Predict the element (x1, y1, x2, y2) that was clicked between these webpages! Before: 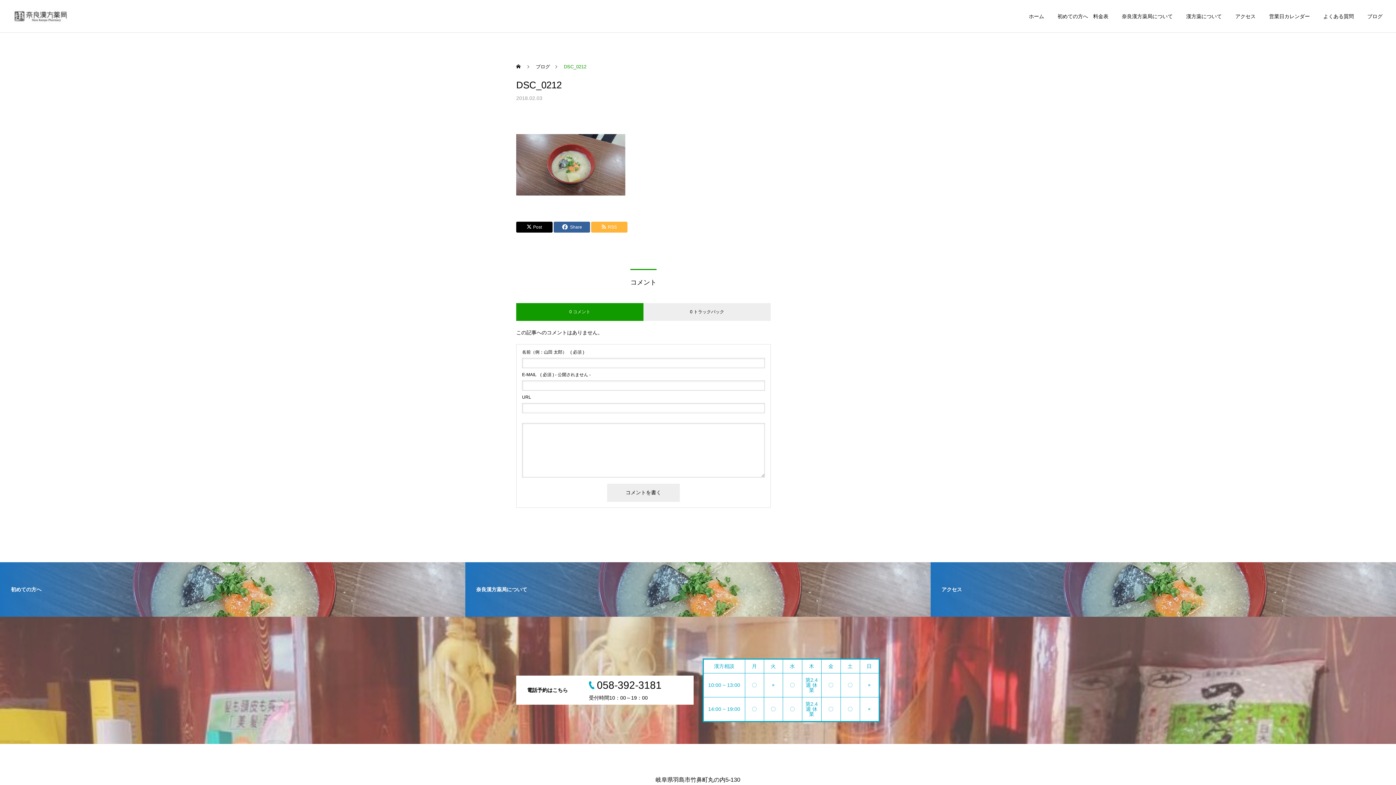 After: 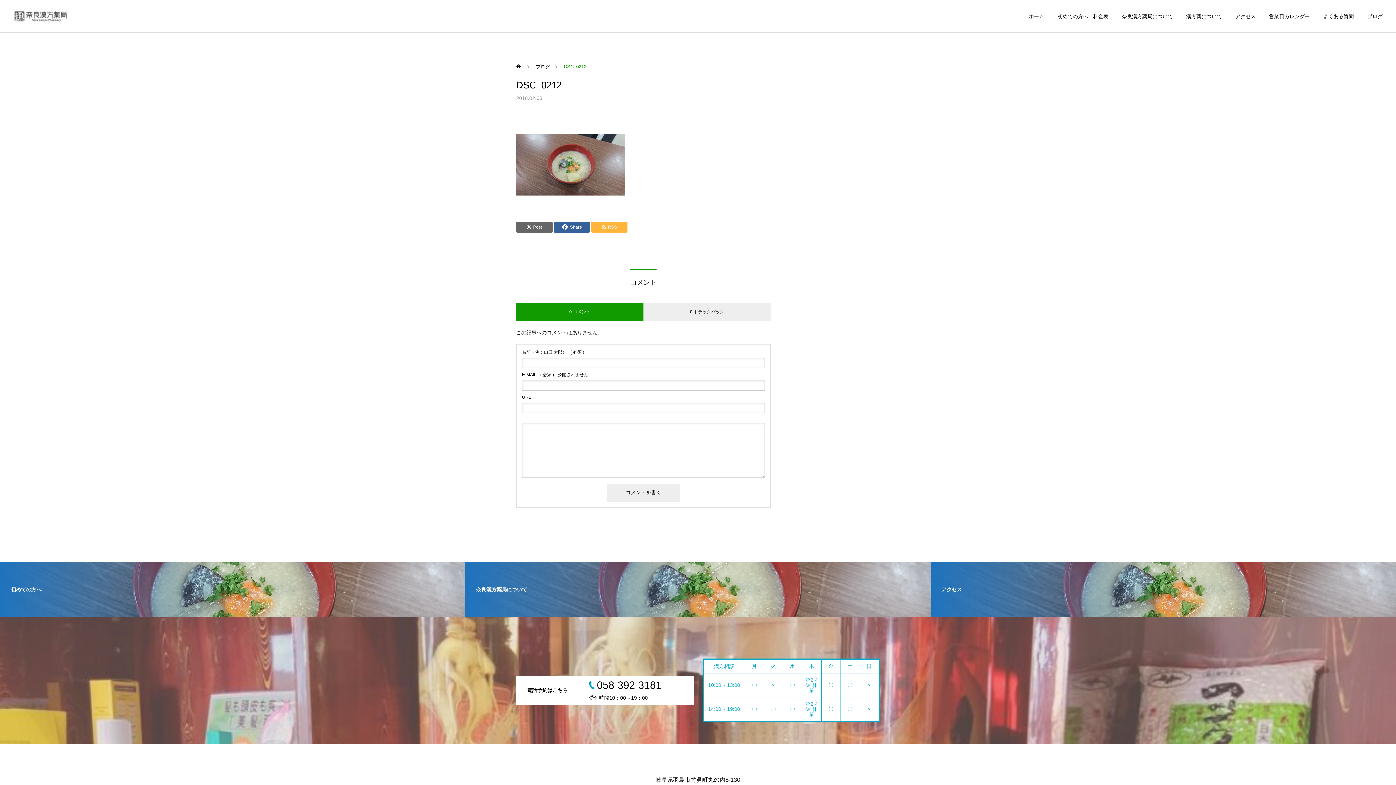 Action: bbox: (516, 221, 552, 232) label: Post